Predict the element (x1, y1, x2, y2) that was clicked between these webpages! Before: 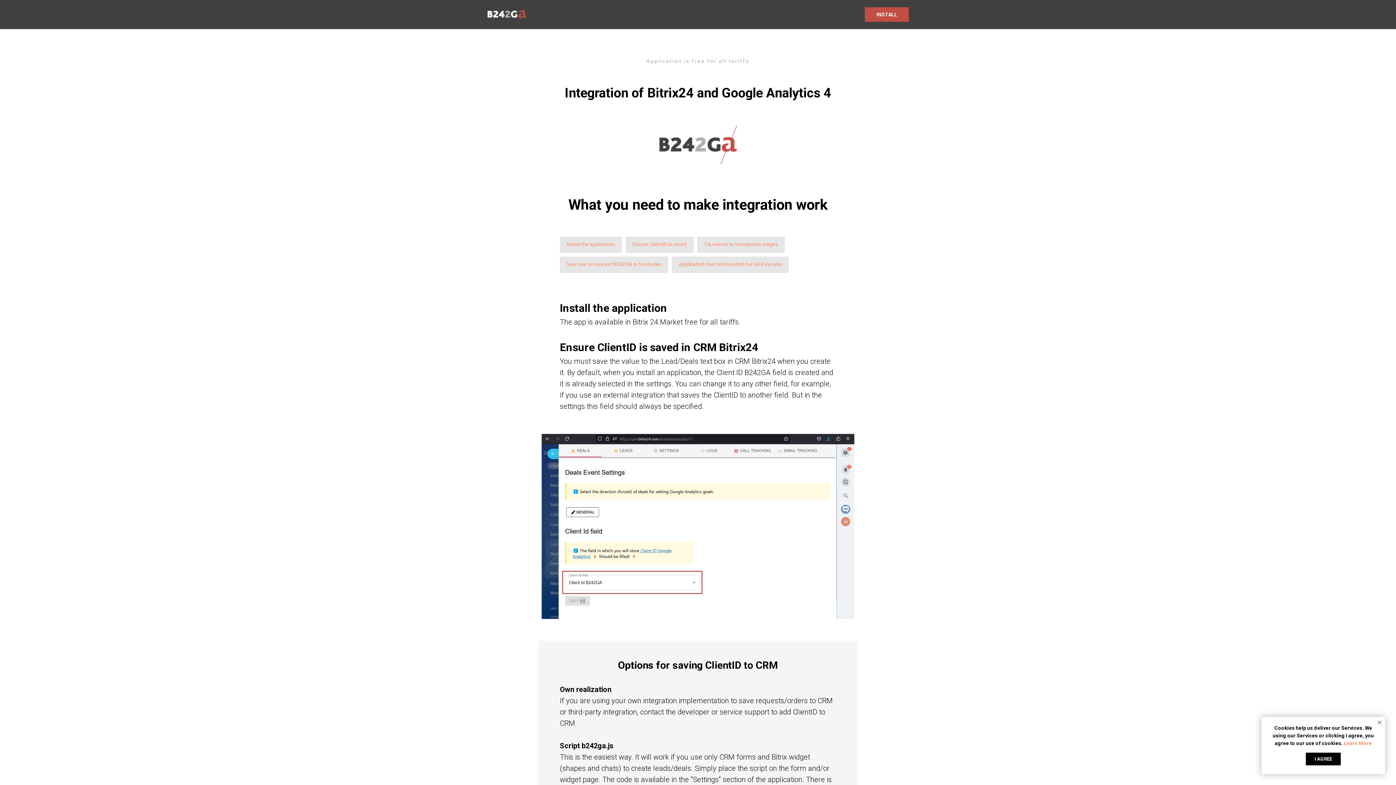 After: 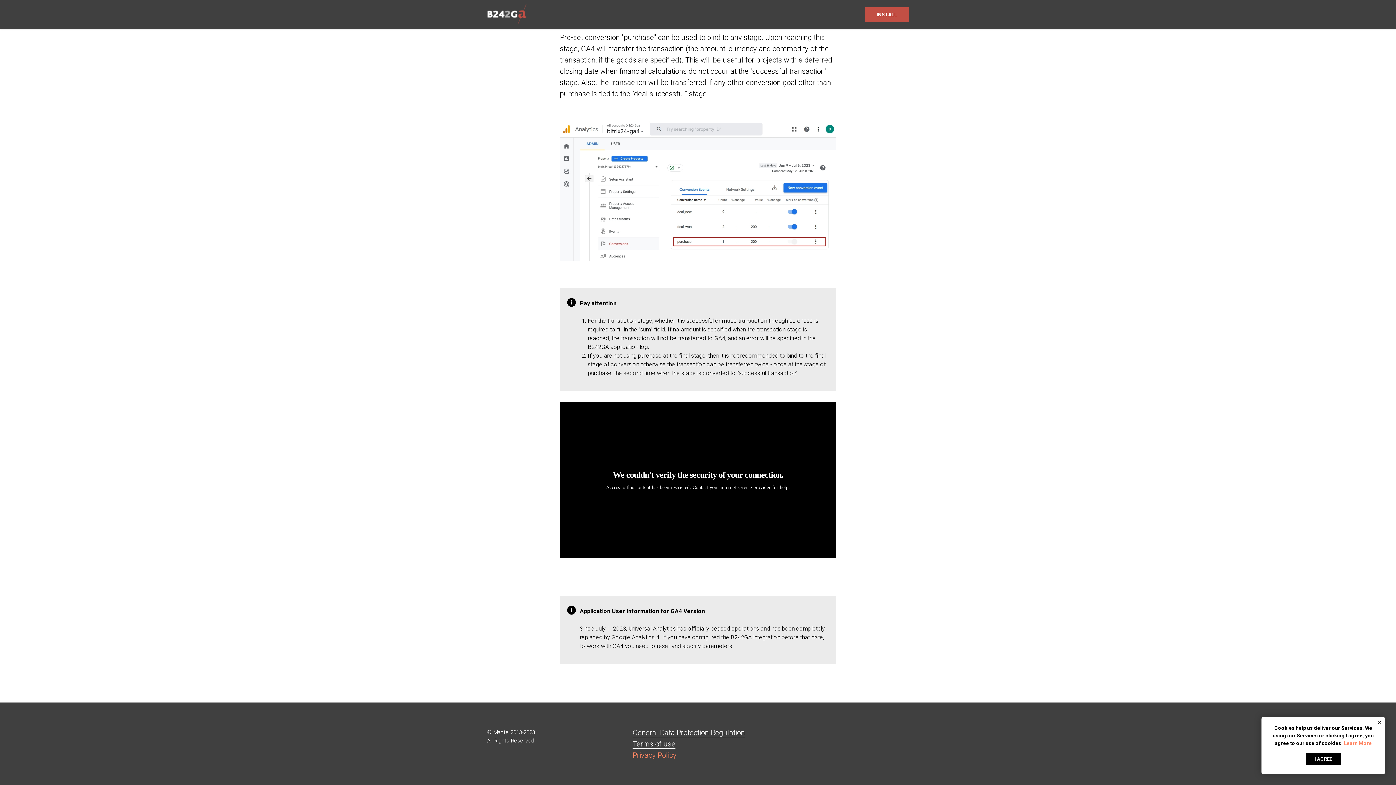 Action: bbox: (672, 256, 789, 273) label: Application User Information for GA4 Version